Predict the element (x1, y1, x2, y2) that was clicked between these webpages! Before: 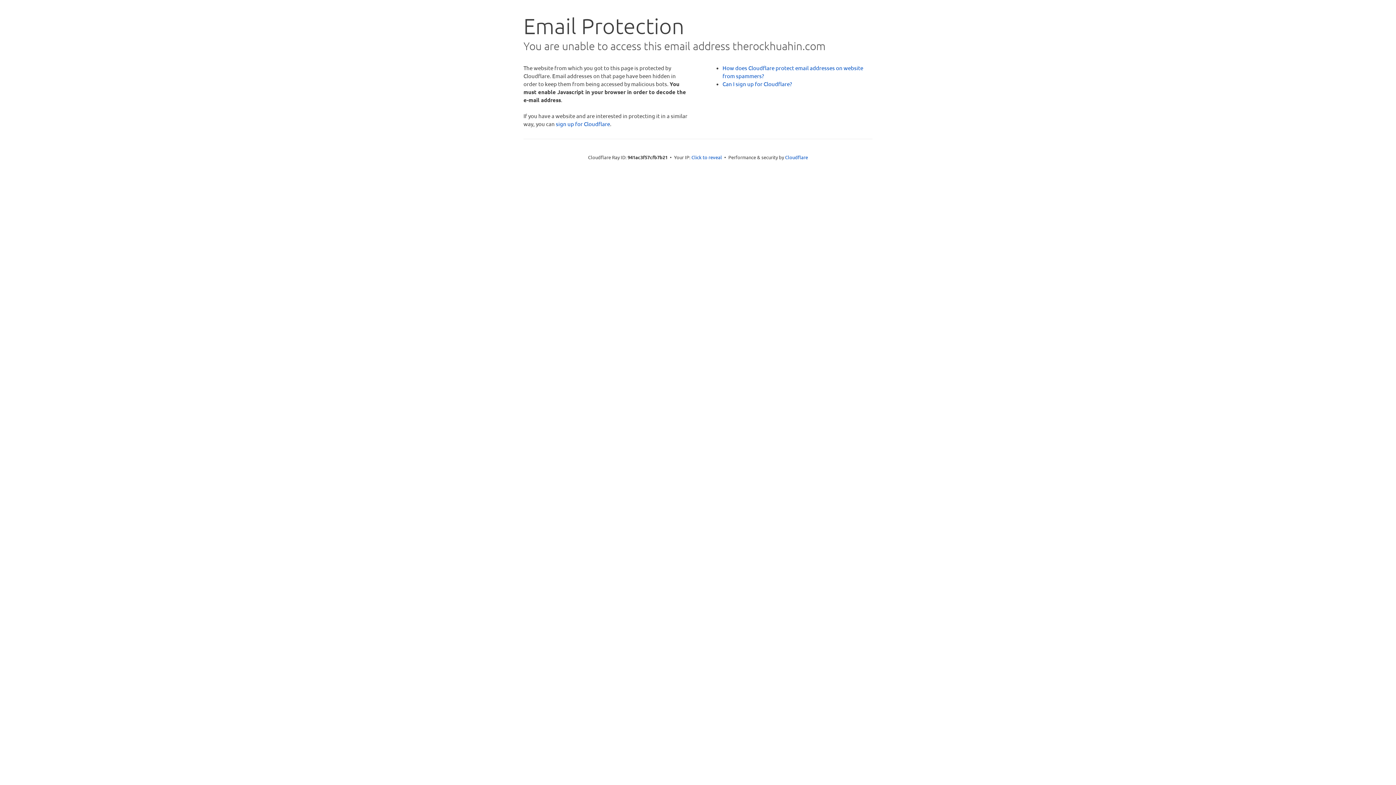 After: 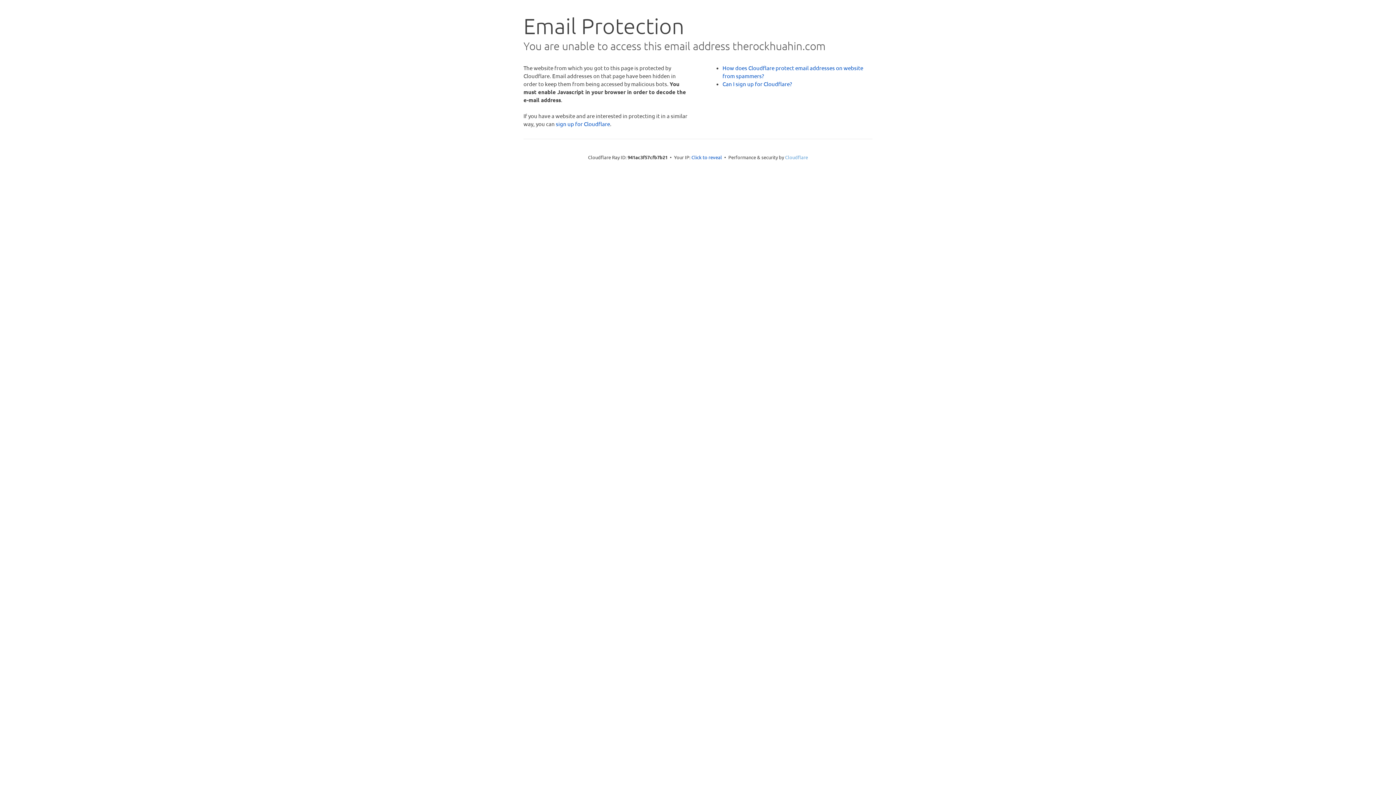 Action: label: Cloudflare bbox: (785, 154, 808, 160)